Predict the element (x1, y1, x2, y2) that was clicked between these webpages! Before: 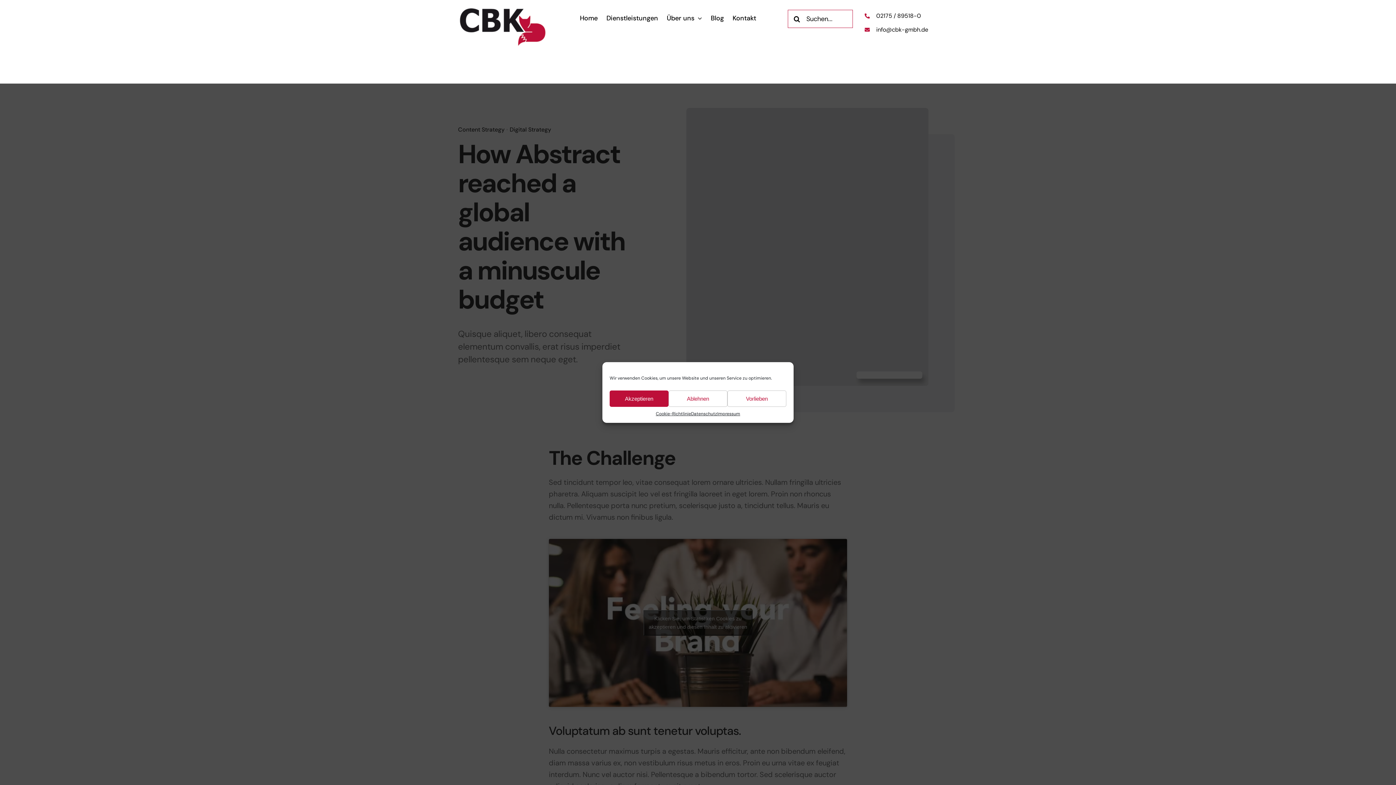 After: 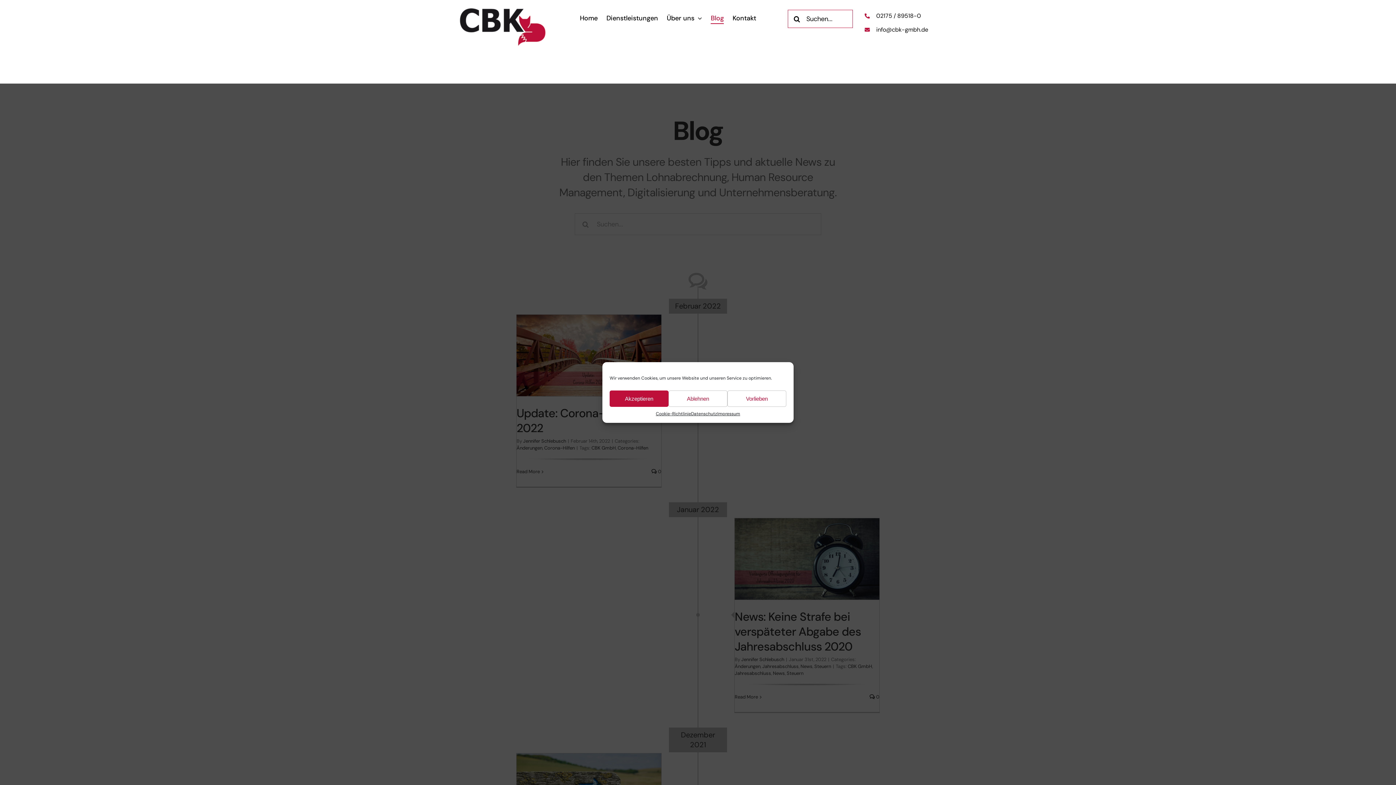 Action: bbox: (710, 13, 724, 23) label: Blog